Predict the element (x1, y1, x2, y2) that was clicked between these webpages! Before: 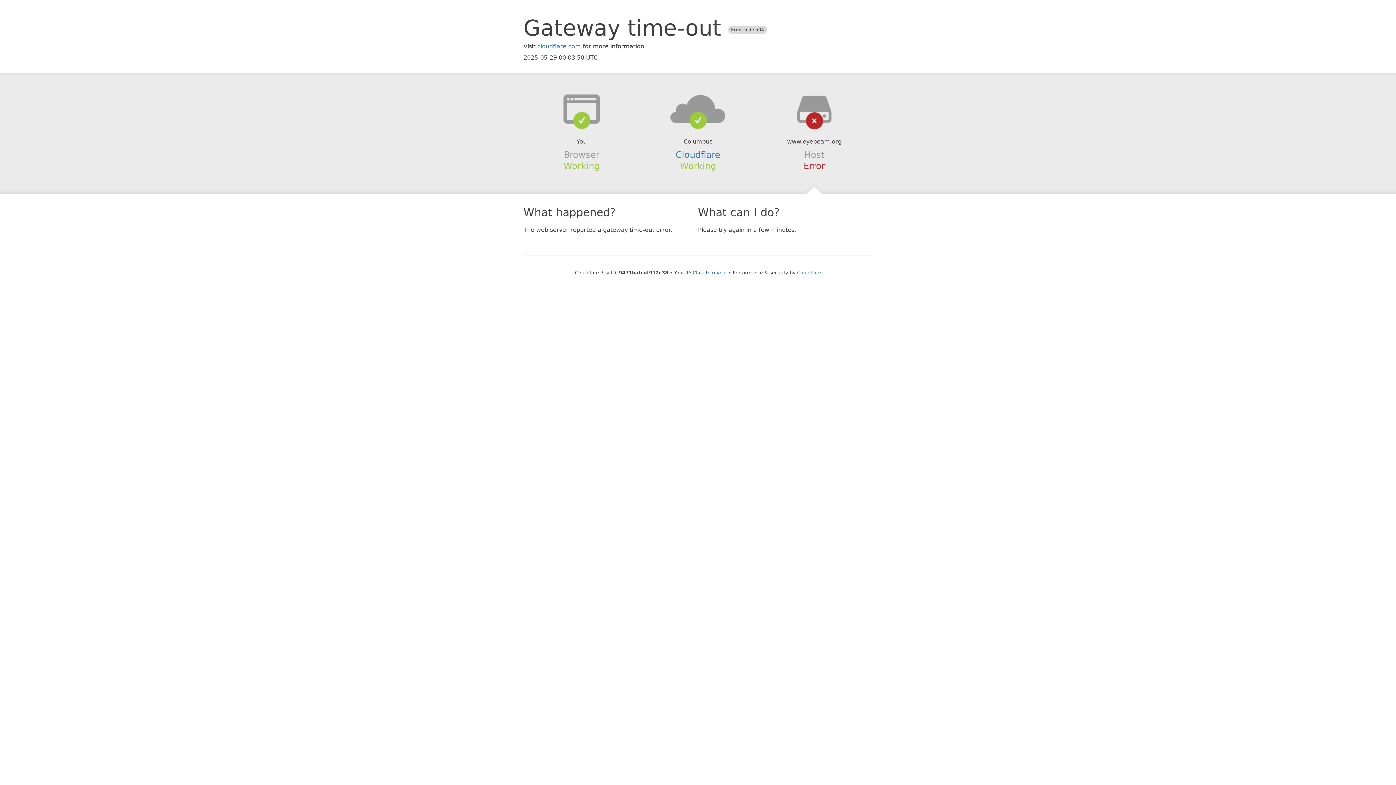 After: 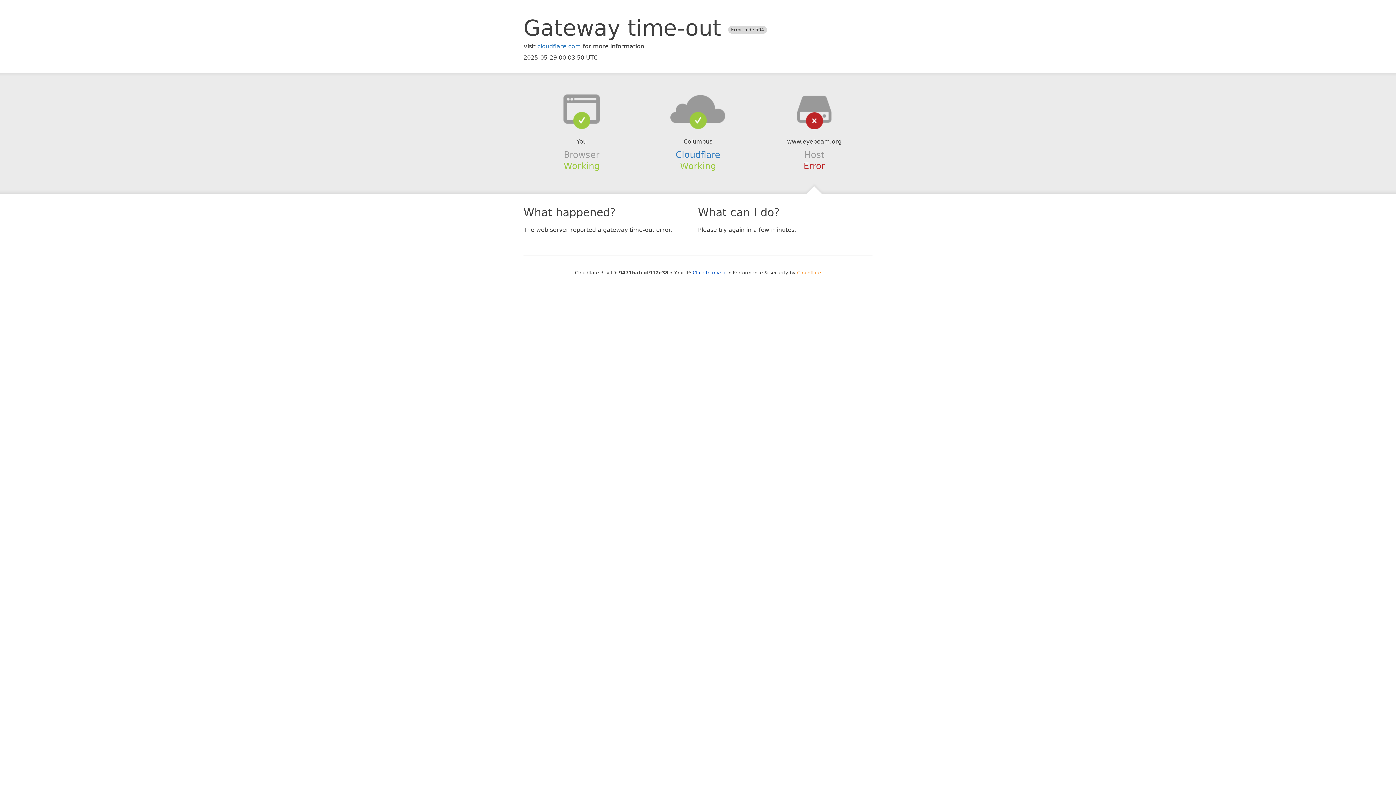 Action: bbox: (797, 270, 821, 275) label: Cloudflare